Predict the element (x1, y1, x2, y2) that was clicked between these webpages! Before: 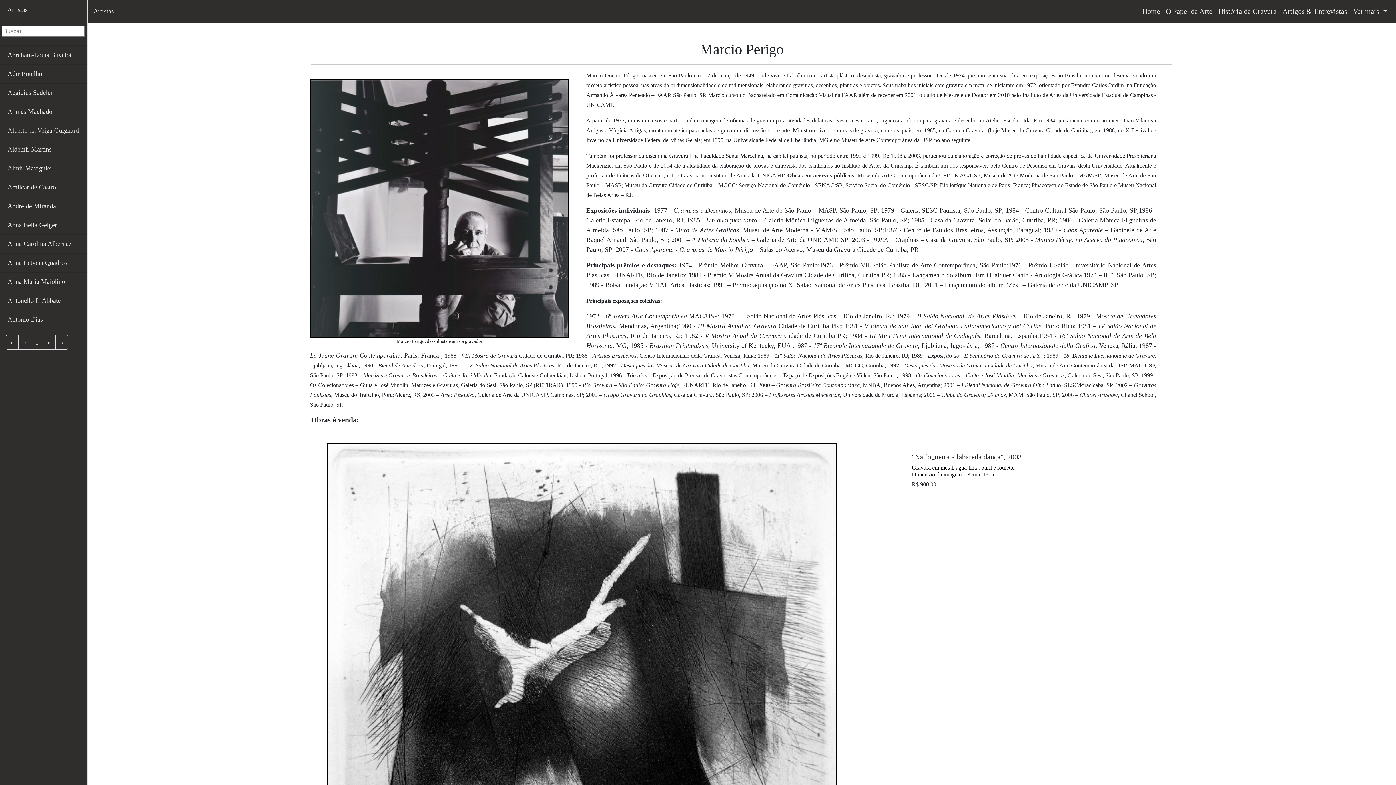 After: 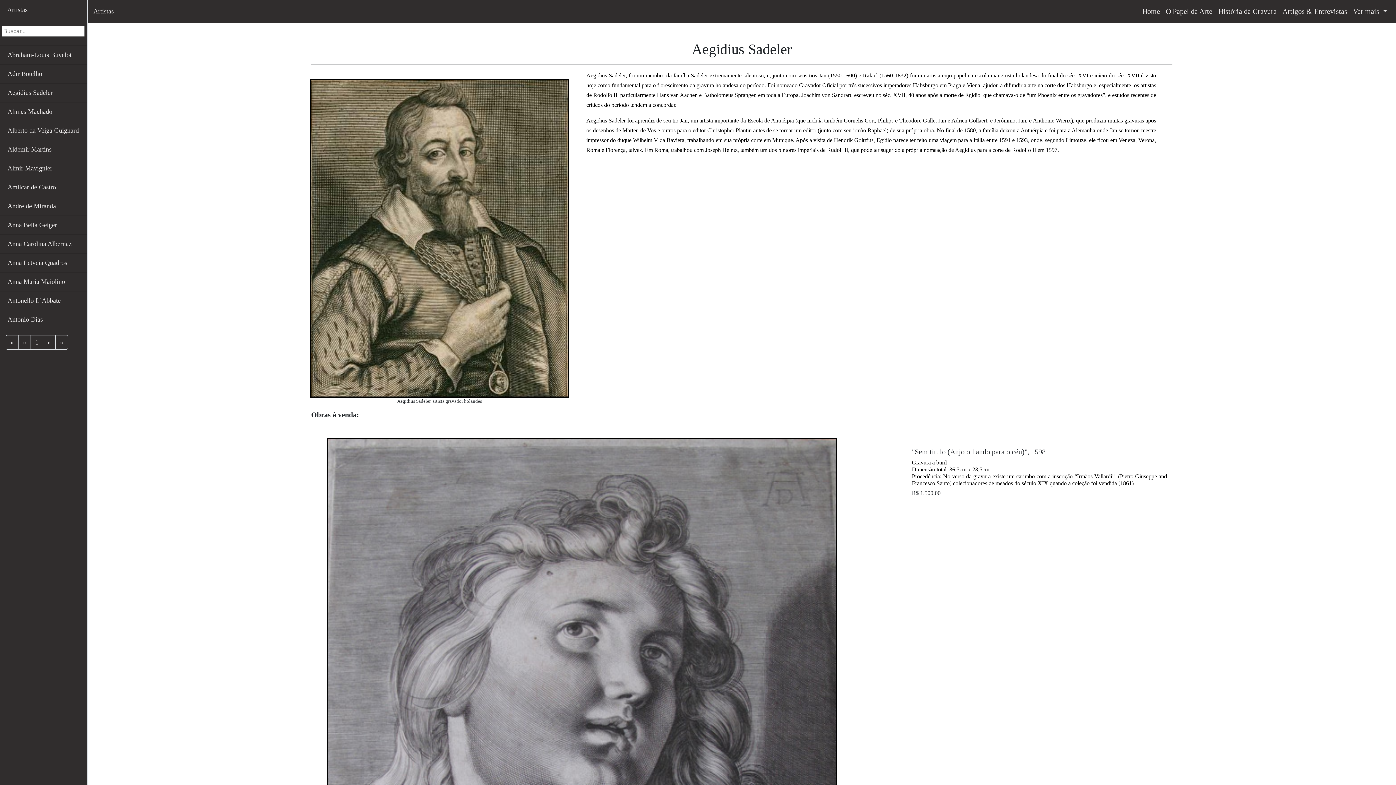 Action: bbox: (0, 83, 87, 102) label: Aegidius Sadeler